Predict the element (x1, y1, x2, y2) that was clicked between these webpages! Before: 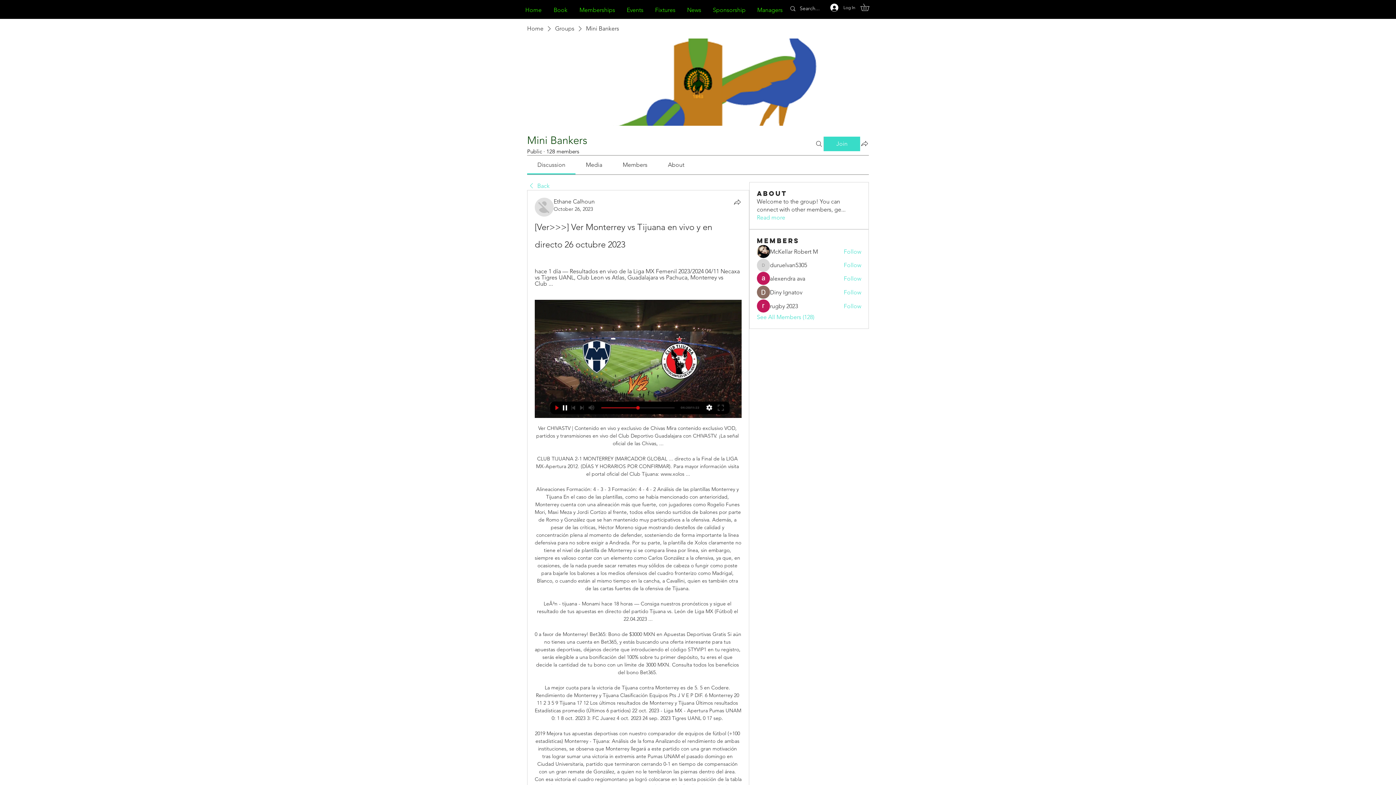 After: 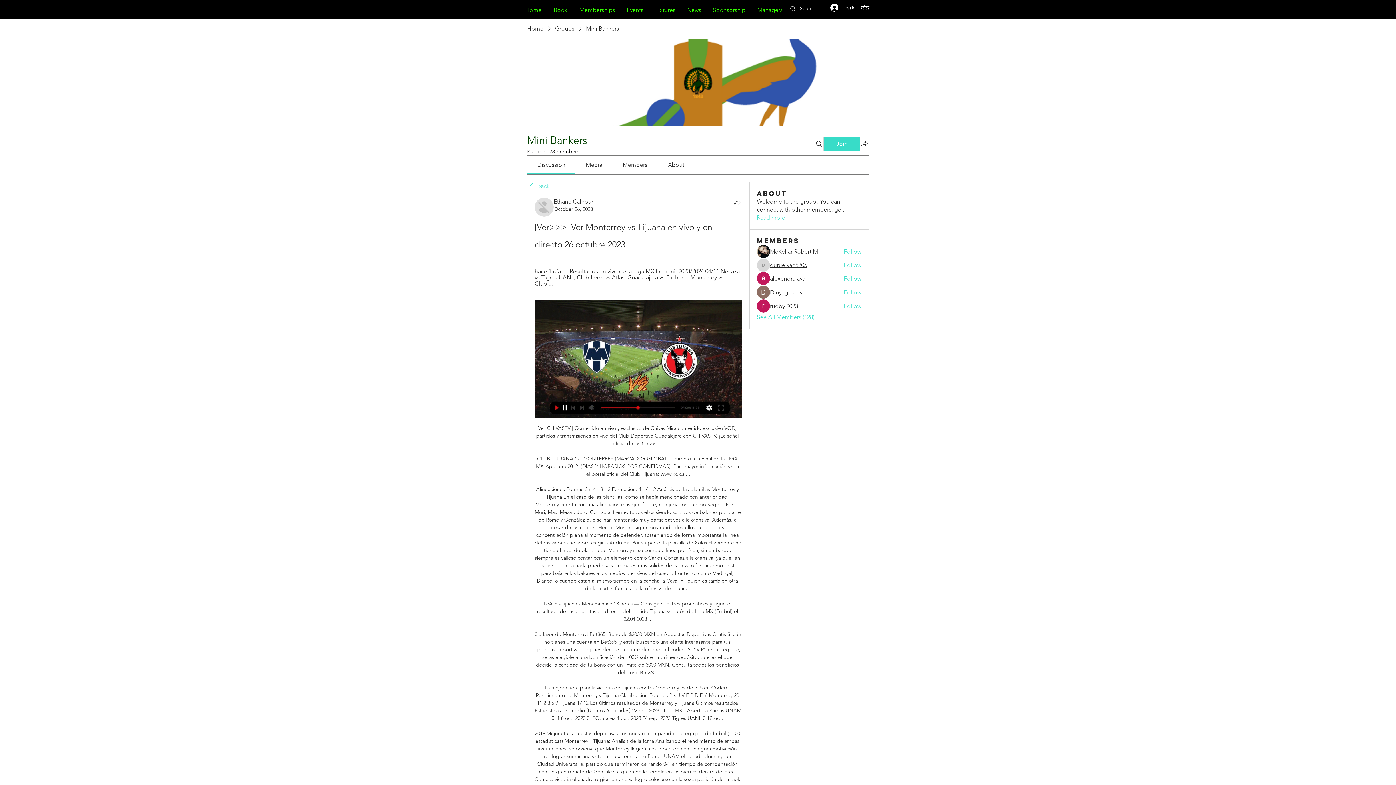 Action: label: duruelvan5305 bbox: (770, 261, 807, 269)